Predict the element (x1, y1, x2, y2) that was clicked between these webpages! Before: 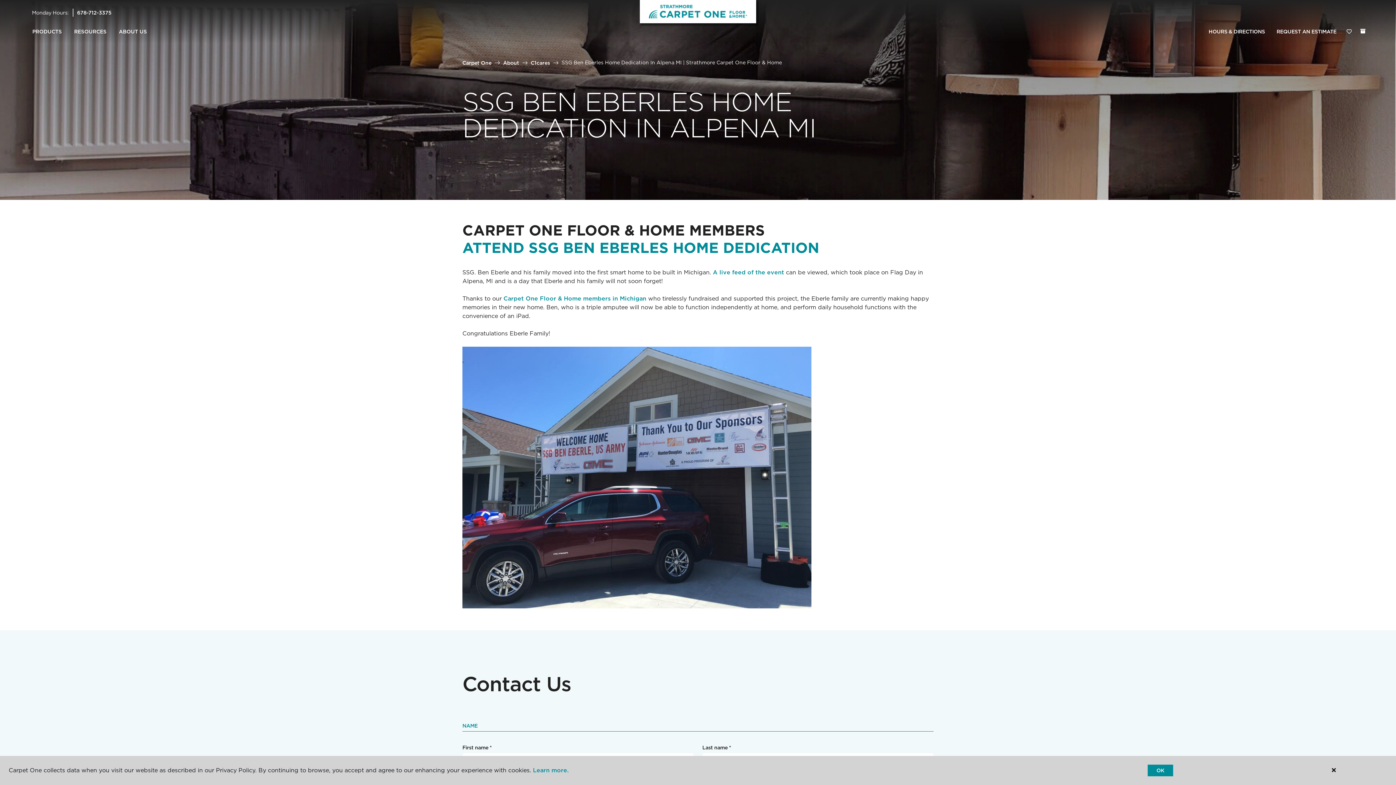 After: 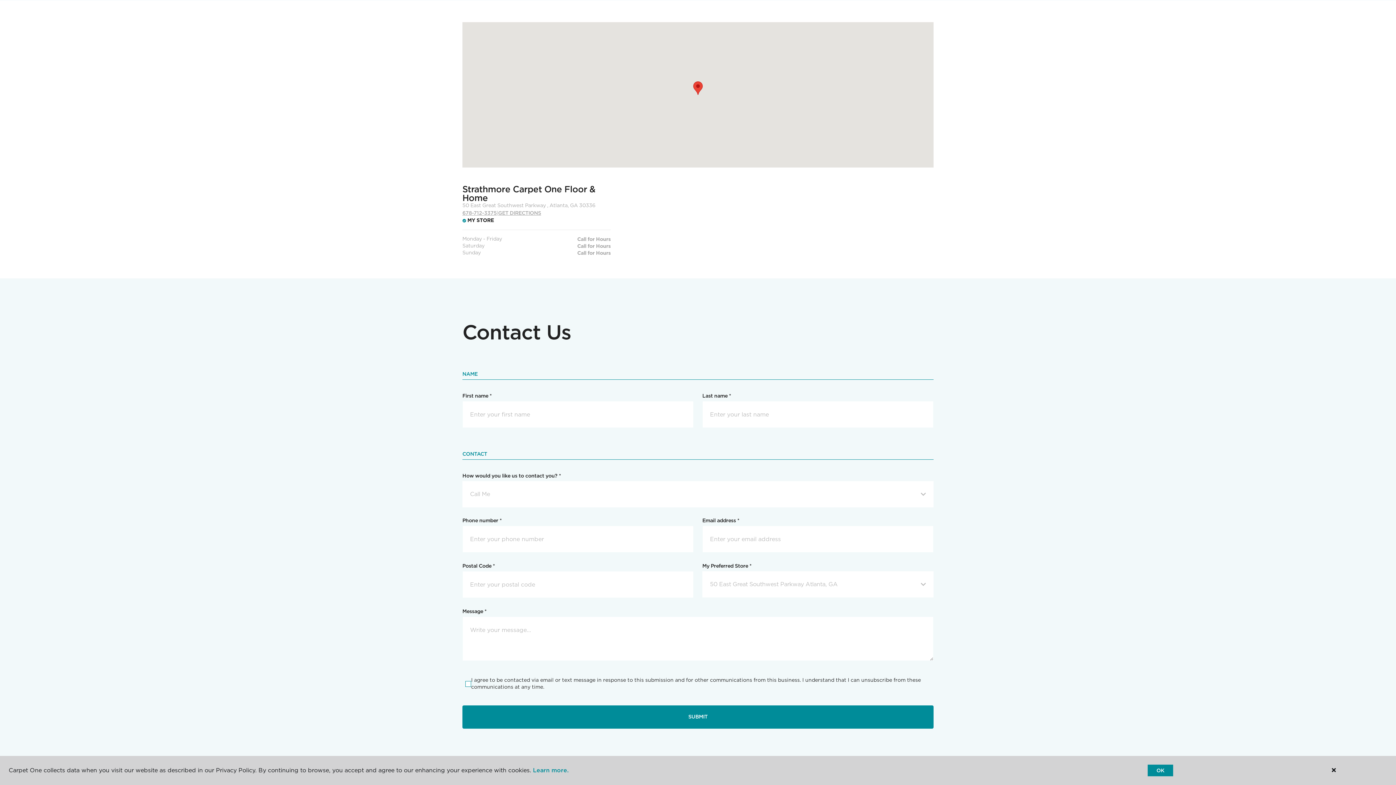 Action: label: HOURS & DIRECTIONS bbox: (1203, 24, 1271, 39)